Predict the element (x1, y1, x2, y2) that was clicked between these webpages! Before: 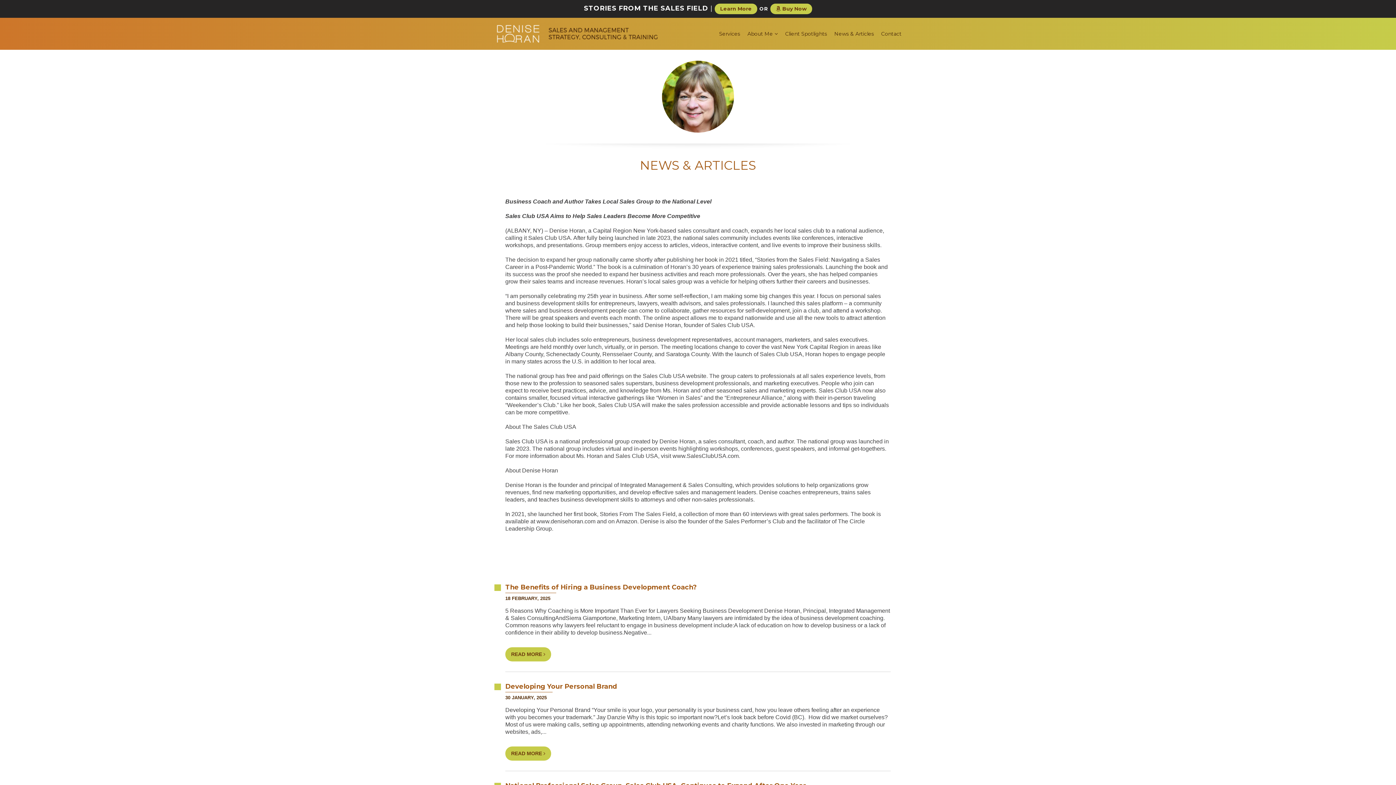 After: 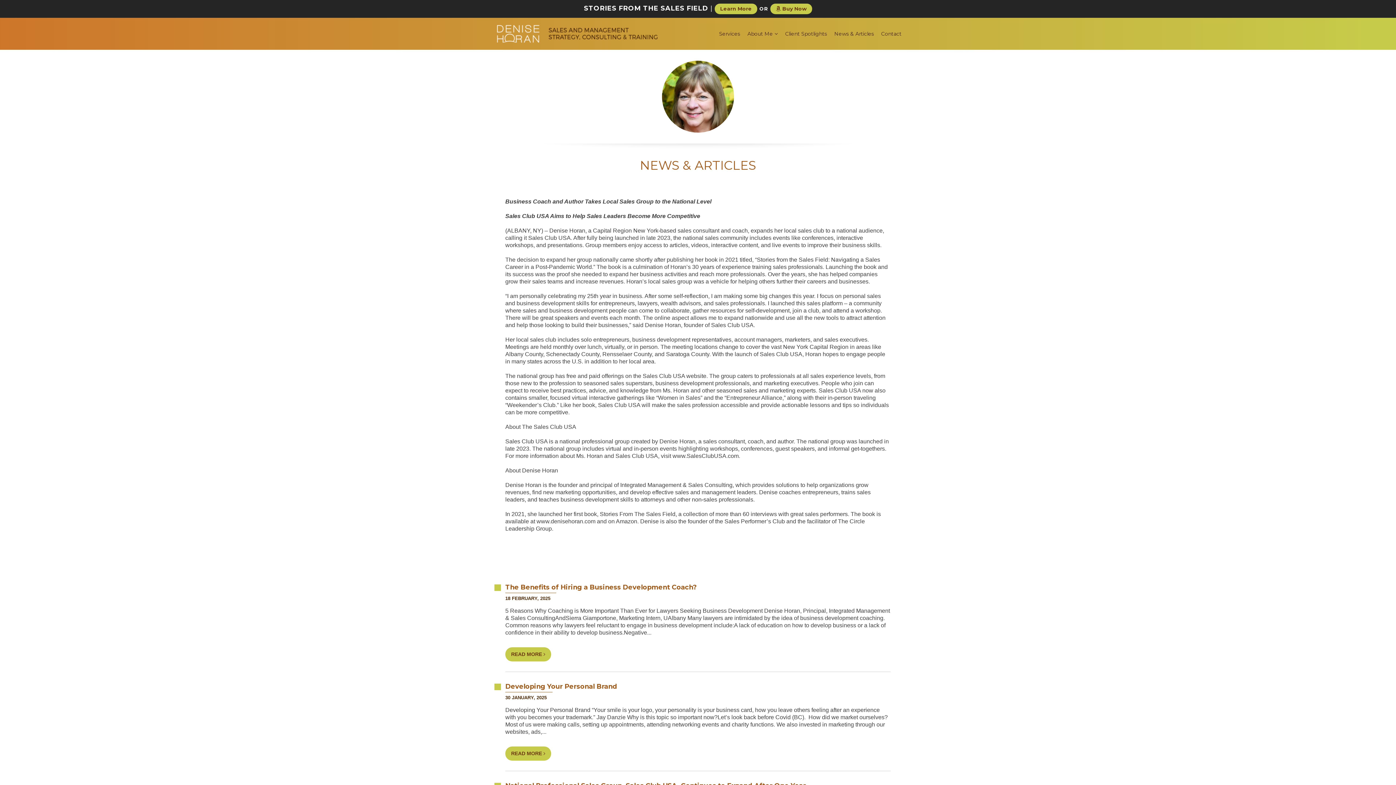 Action: label: News & Articles bbox: (830, 17, 877, 49)